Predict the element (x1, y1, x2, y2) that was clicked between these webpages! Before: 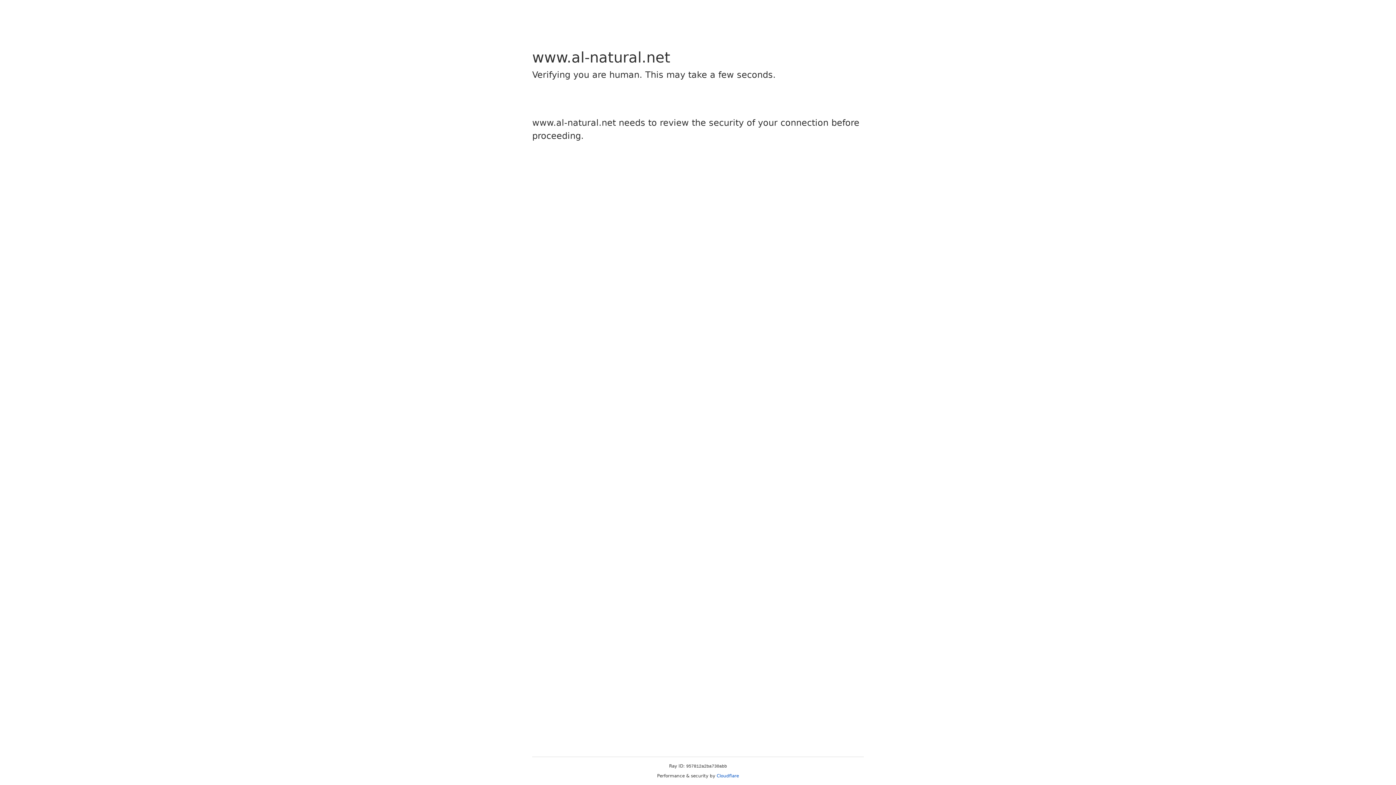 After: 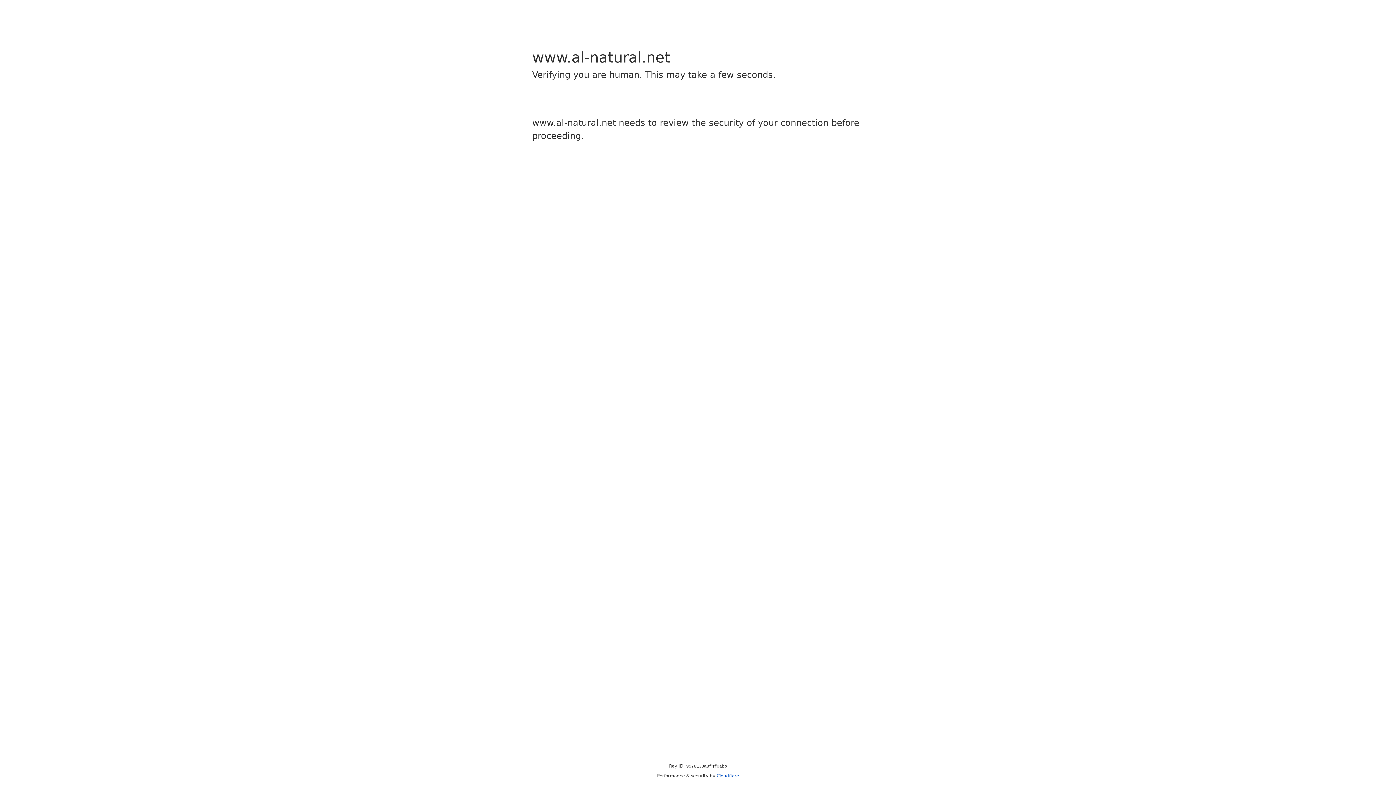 Action: bbox: (716, 773, 739, 778) label: Cloudflare